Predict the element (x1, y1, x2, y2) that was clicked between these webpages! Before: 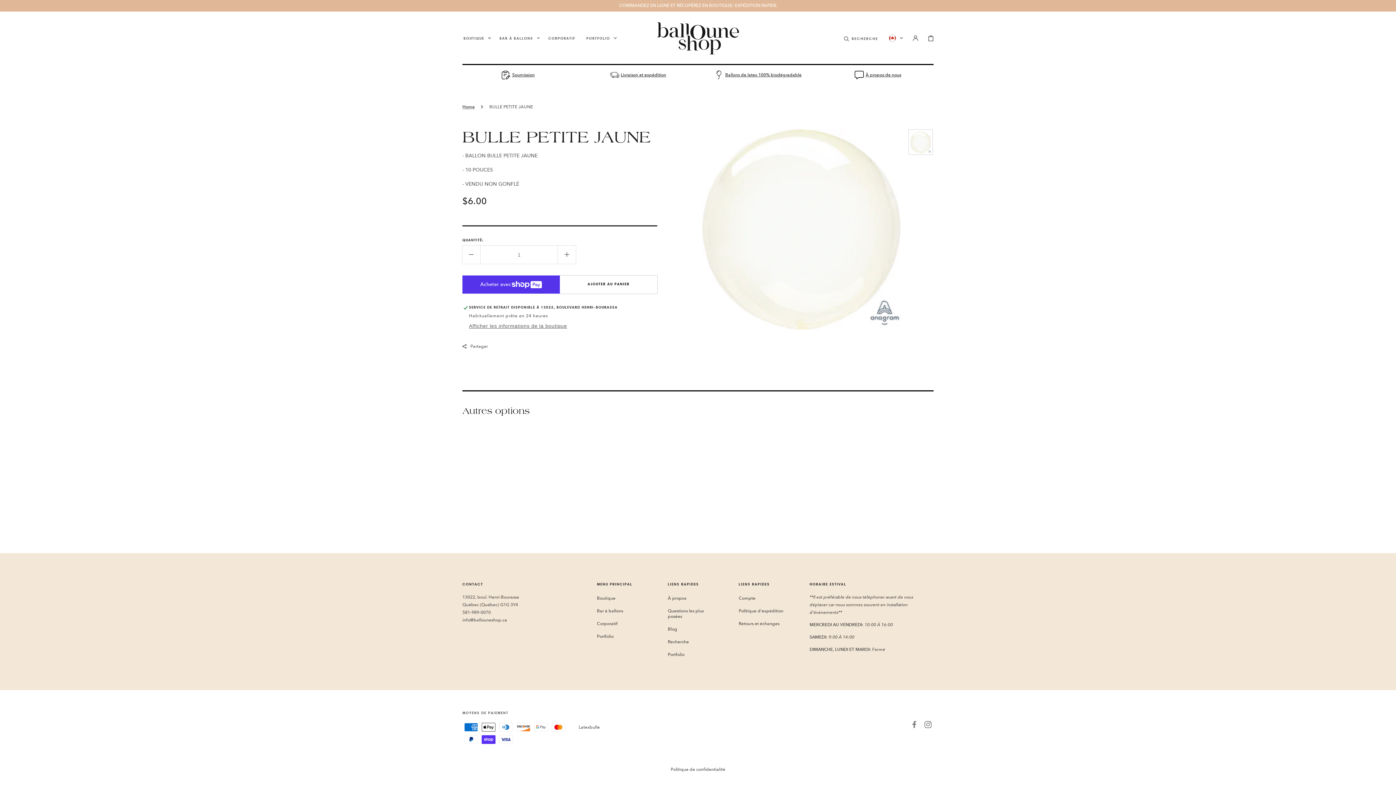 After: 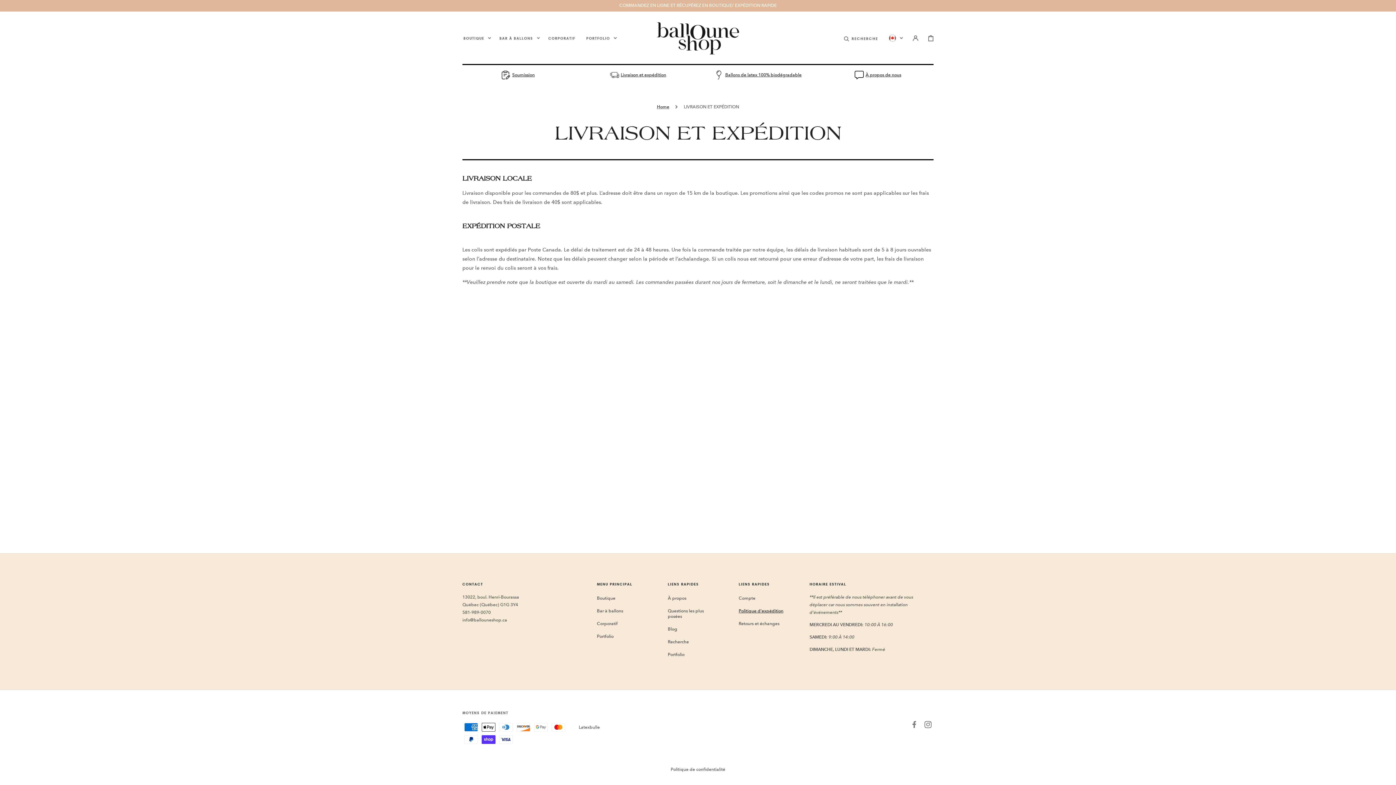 Action: label: Livraison et expédition bbox: (610, 70, 666, 79)